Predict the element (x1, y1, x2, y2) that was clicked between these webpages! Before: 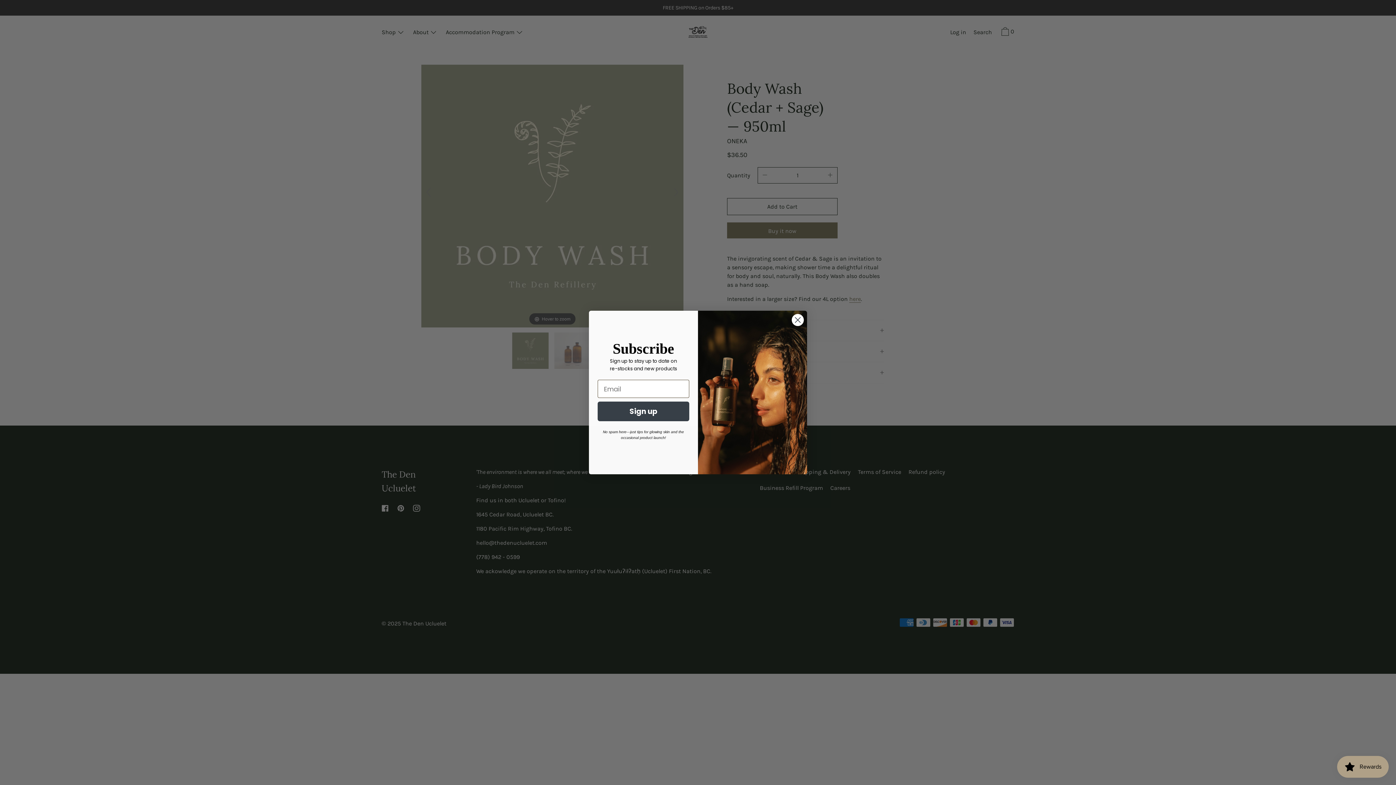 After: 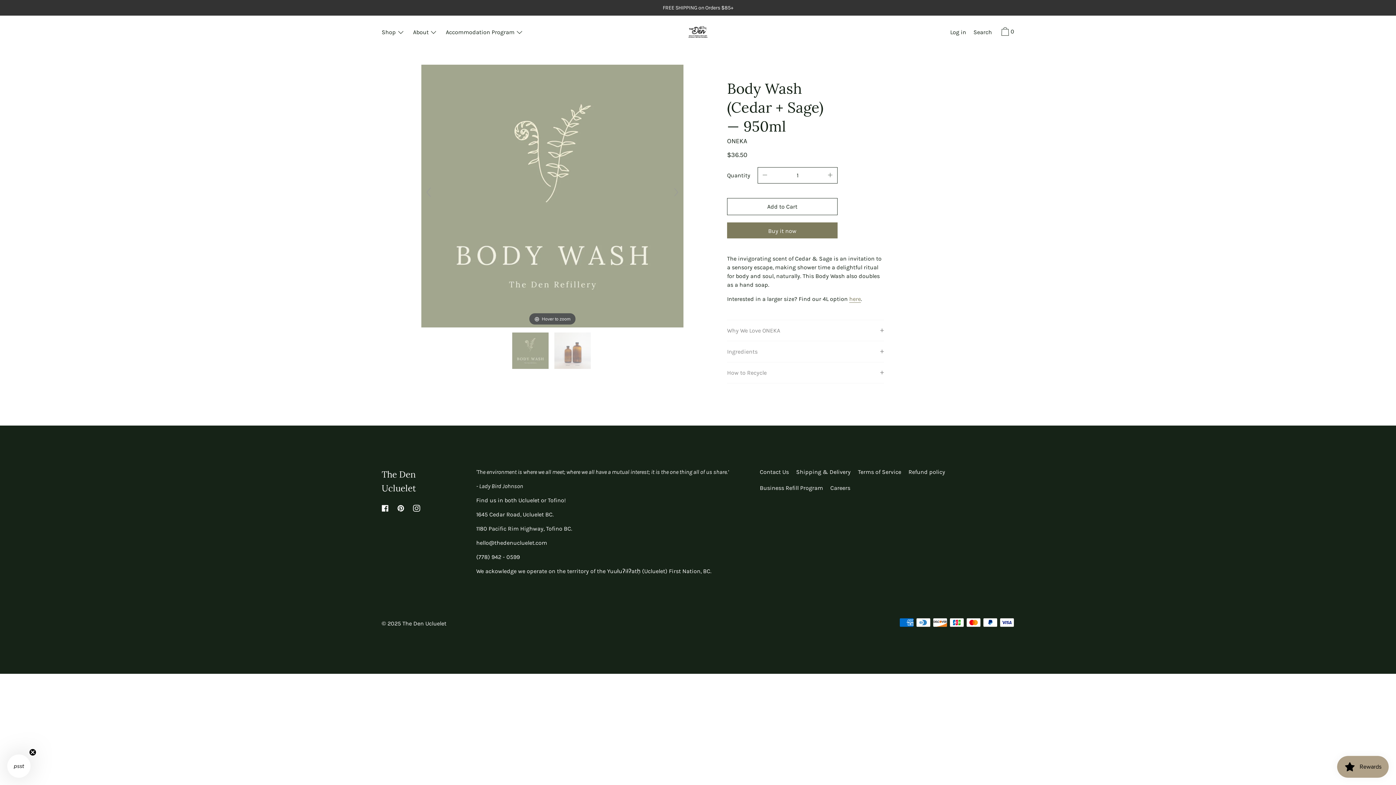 Action: label: Close dialog bbox: (791, 313, 804, 326)